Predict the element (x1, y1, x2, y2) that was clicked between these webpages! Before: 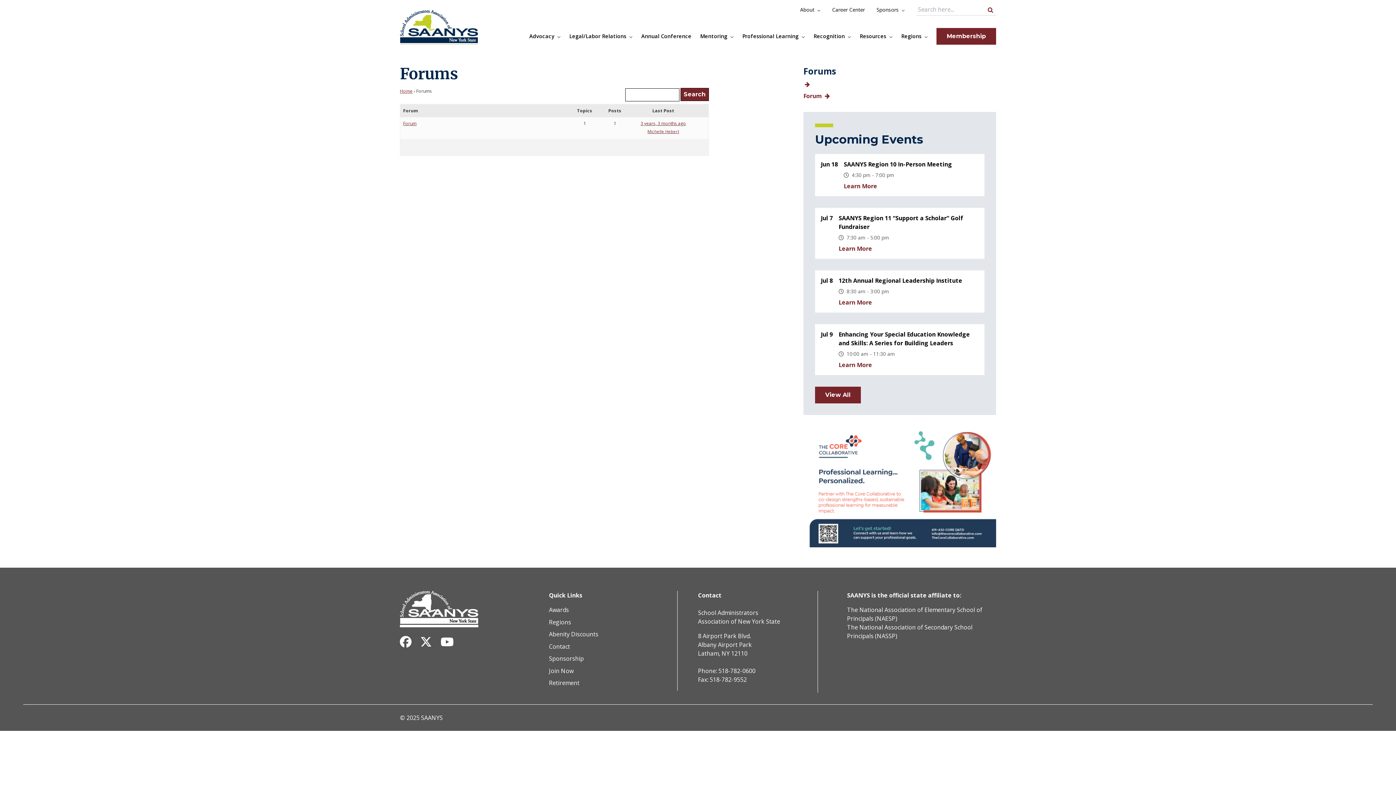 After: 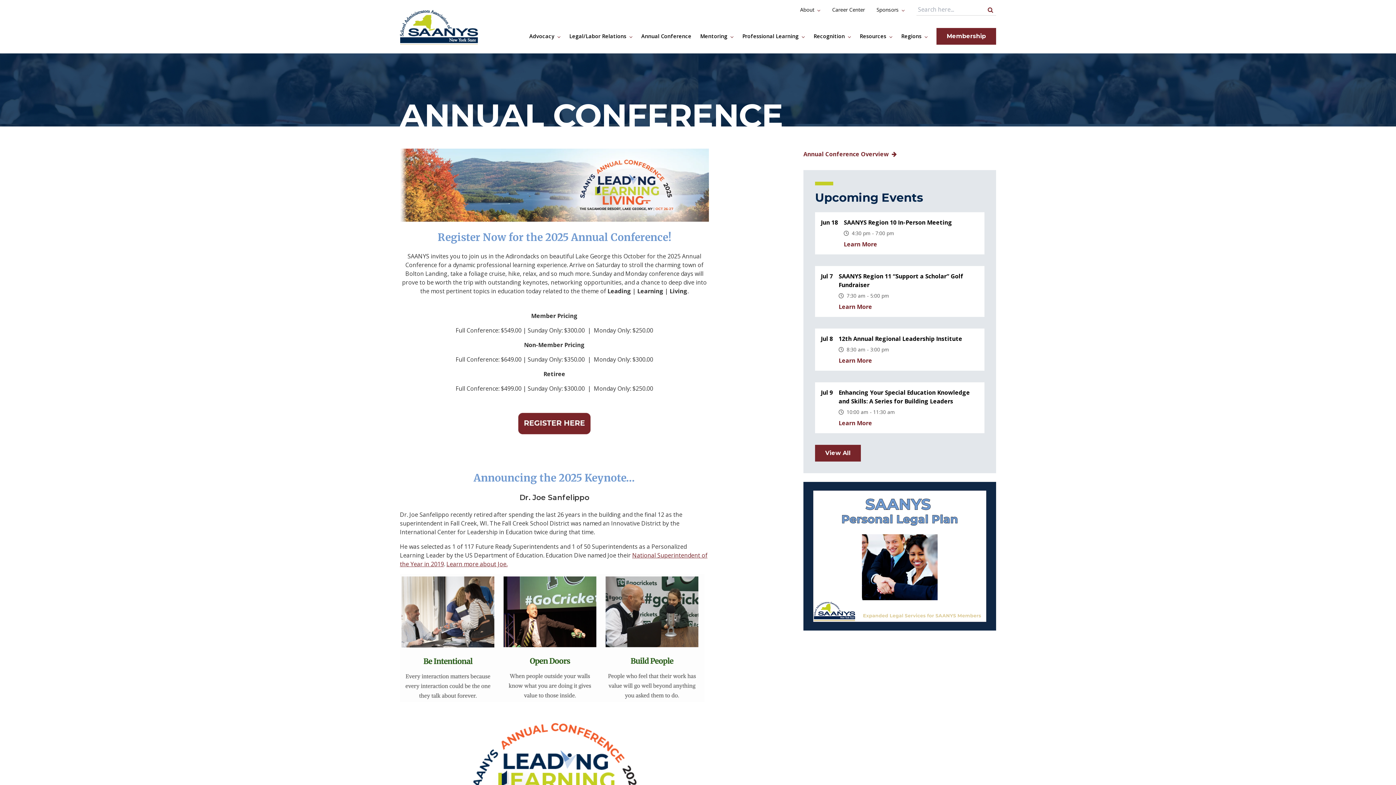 Action: label: Annual Conference bbox: (641, 32, 691, 40)